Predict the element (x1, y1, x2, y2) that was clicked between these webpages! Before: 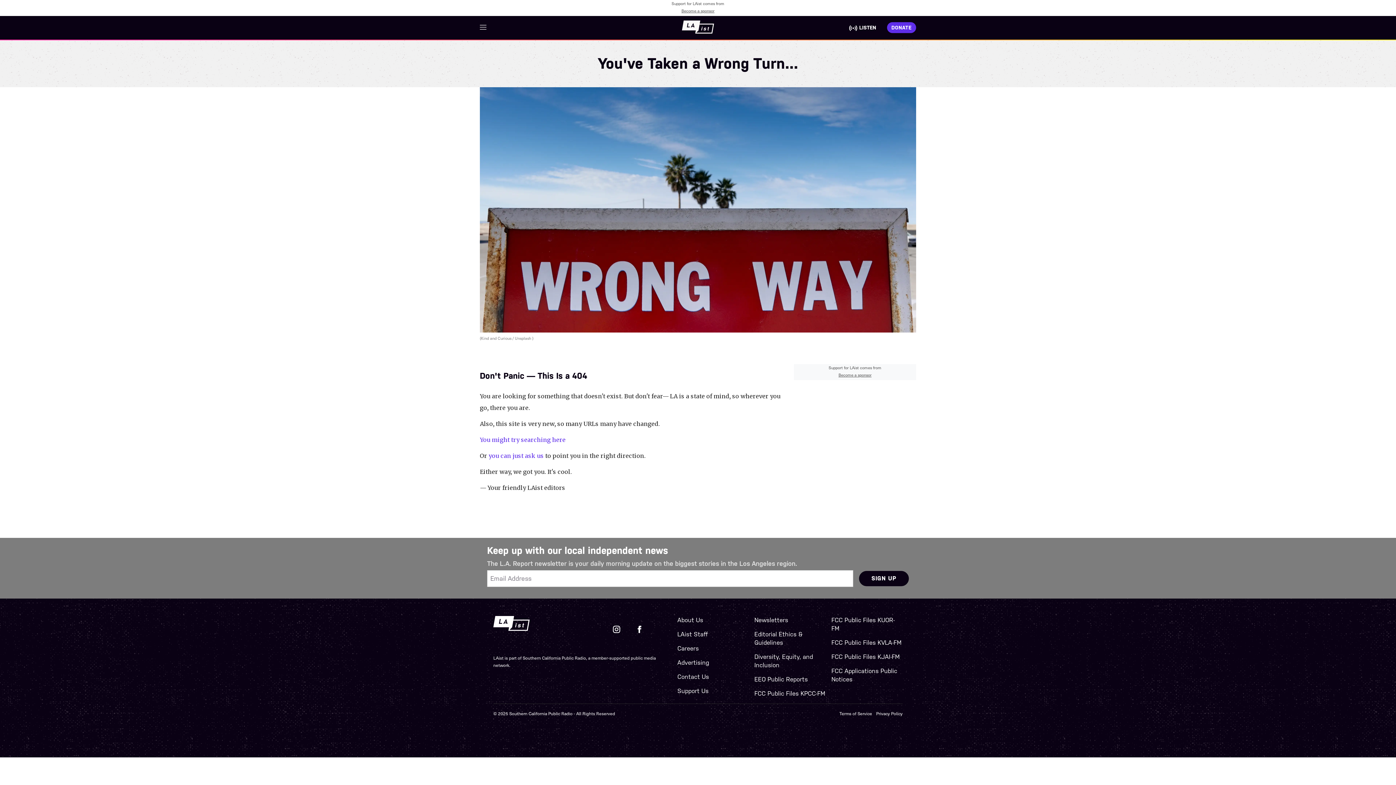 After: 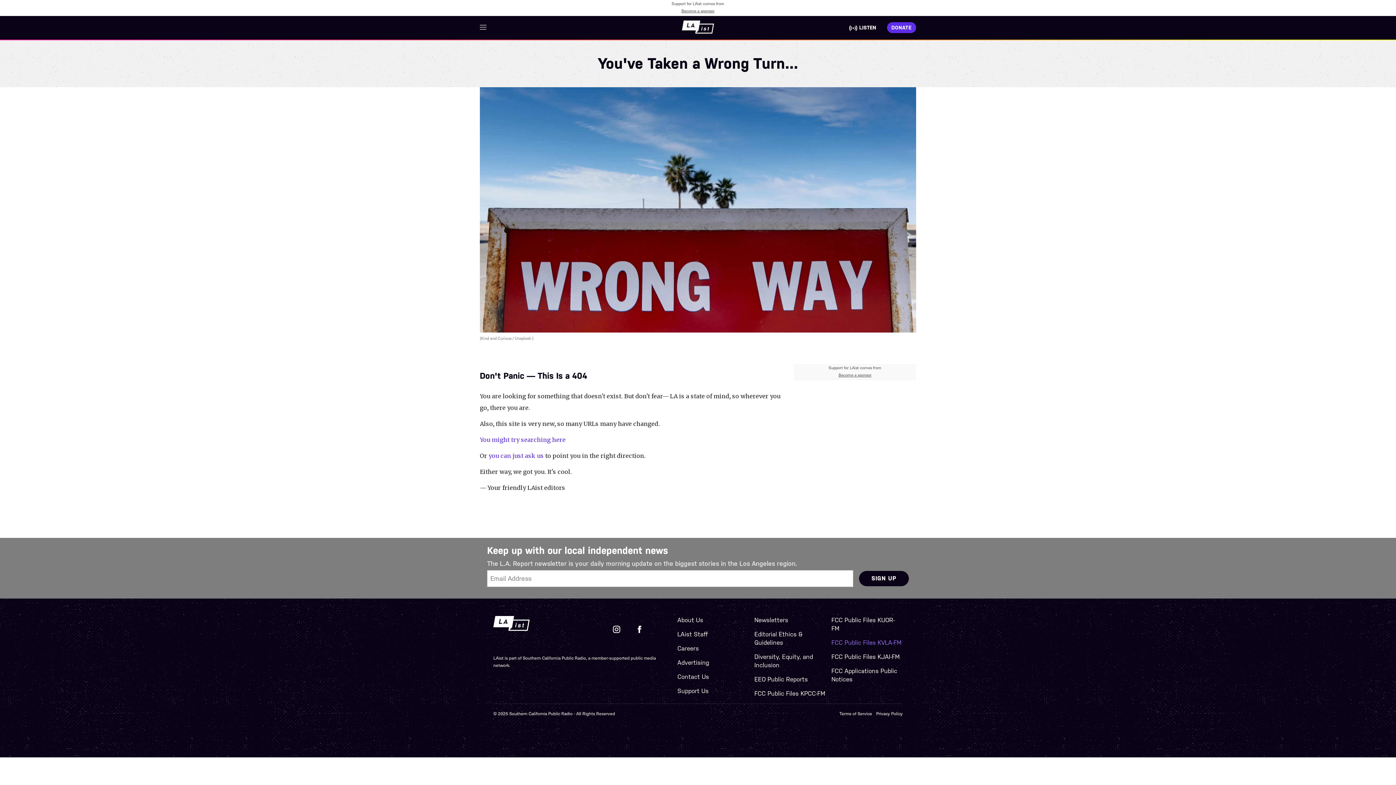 Action: bbox: (831, 639, 901, 646) label: FCC Public Files KVLA-FM